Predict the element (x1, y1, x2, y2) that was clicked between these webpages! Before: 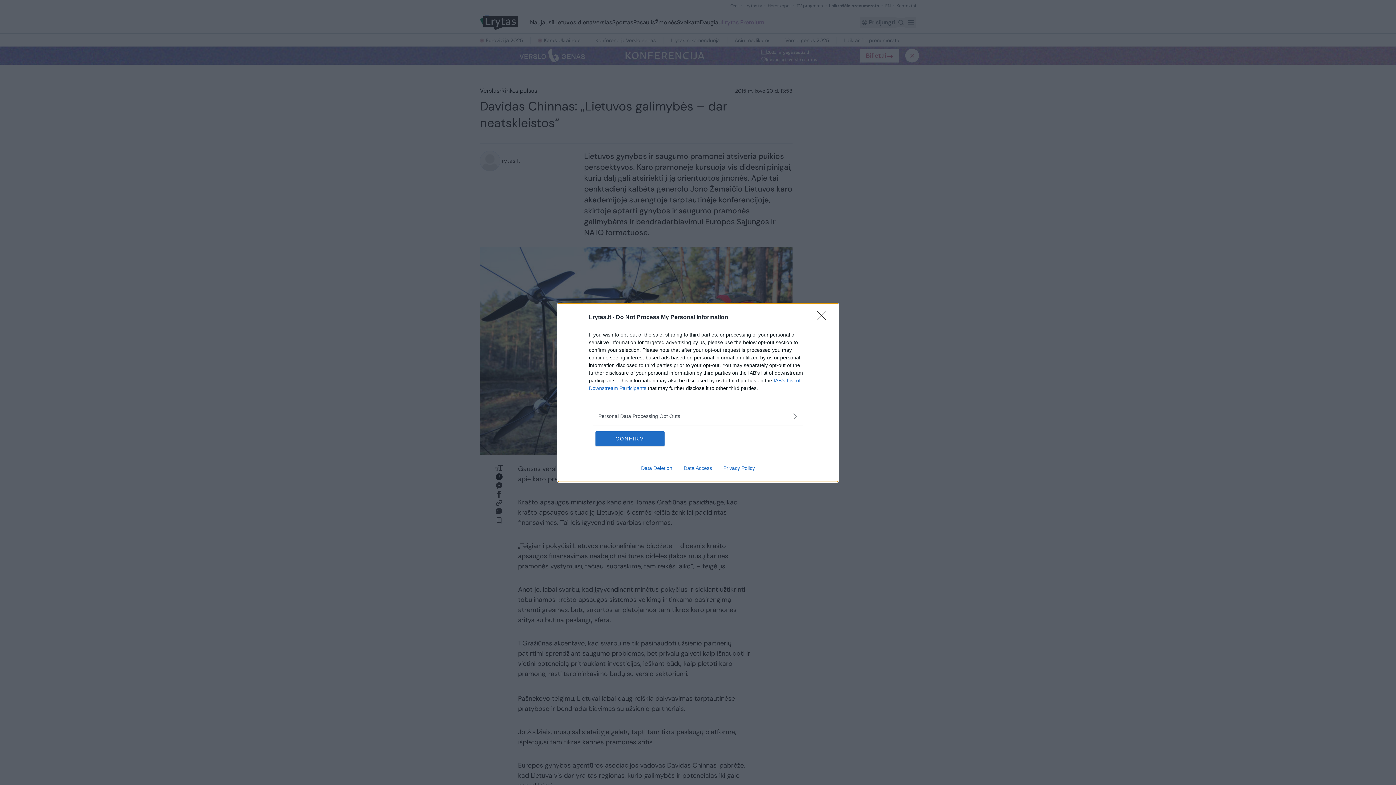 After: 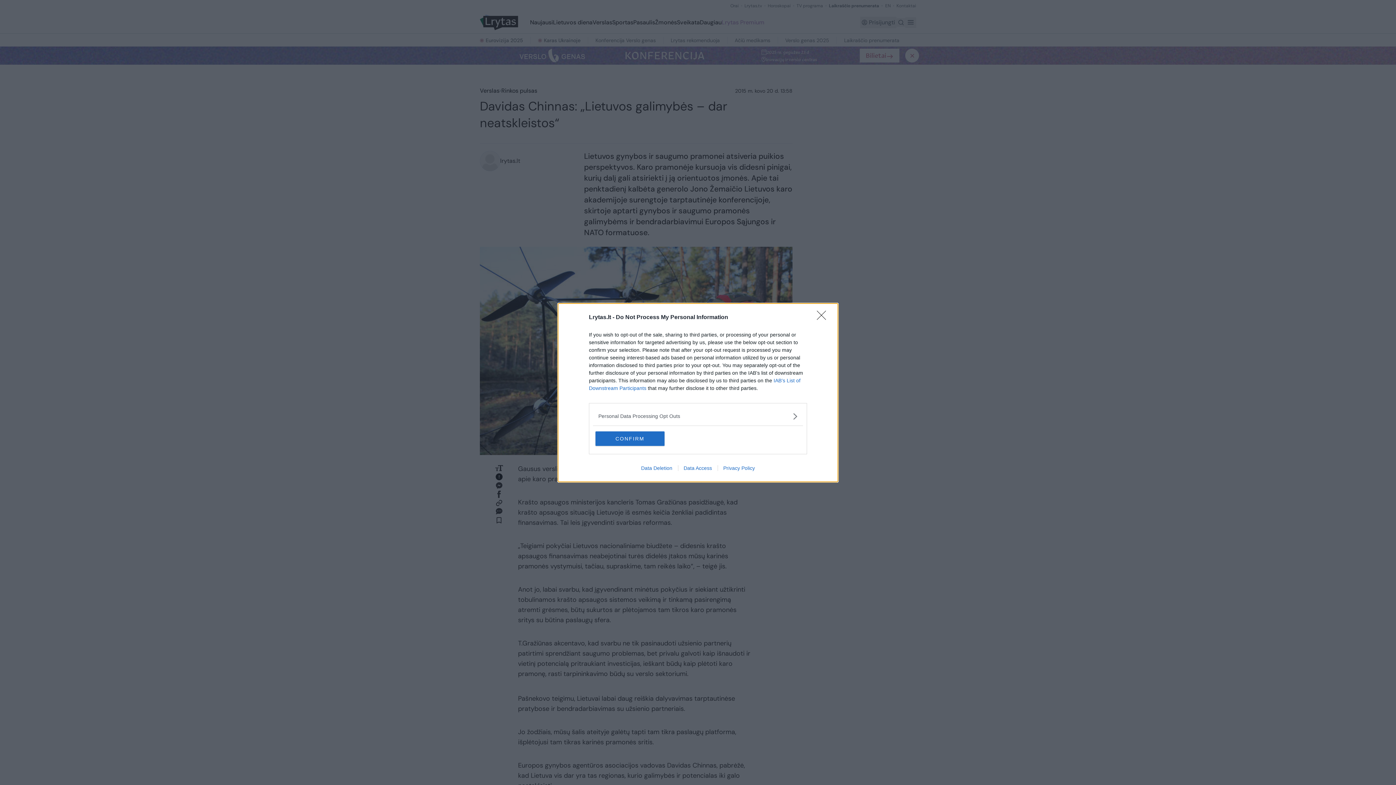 Action: bbox: (678, 465, 717, 471) label: Data Access